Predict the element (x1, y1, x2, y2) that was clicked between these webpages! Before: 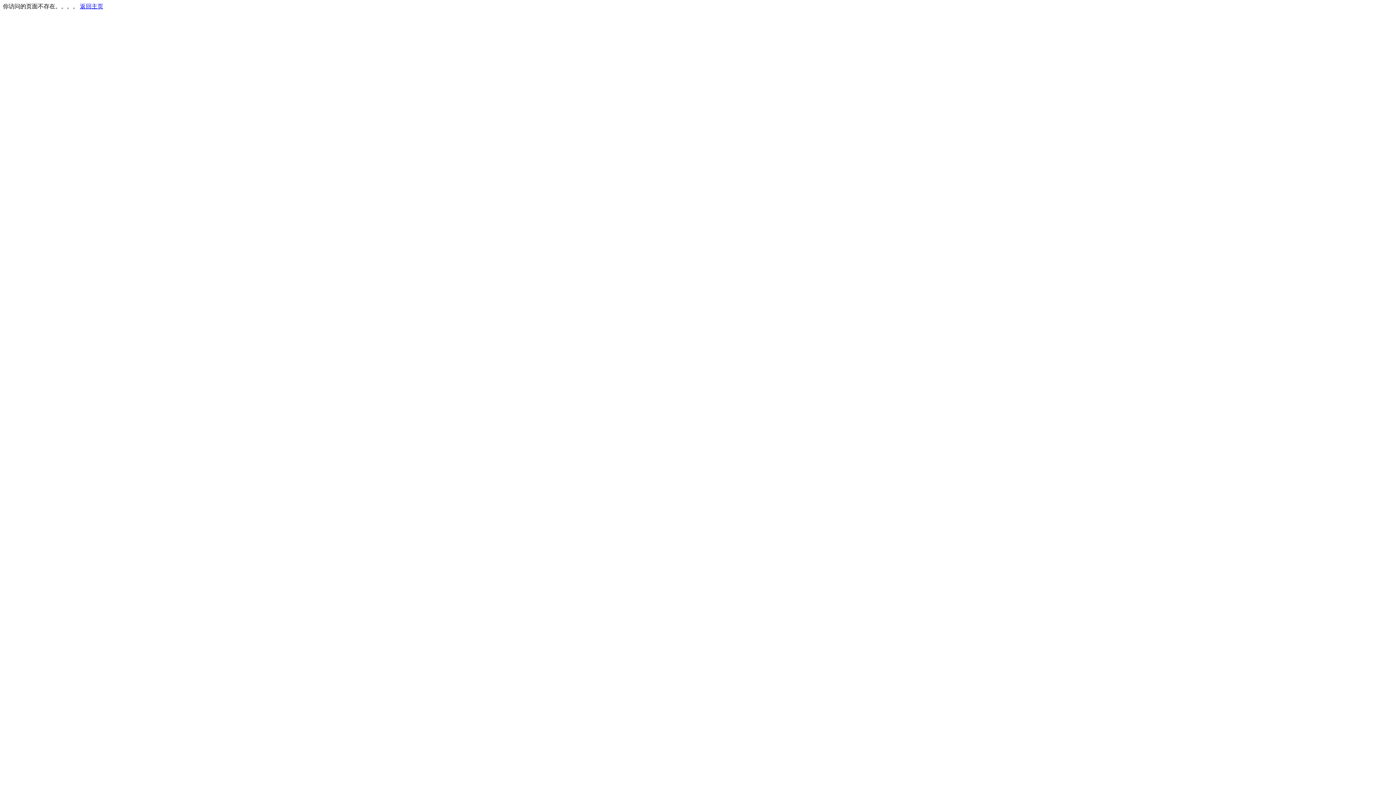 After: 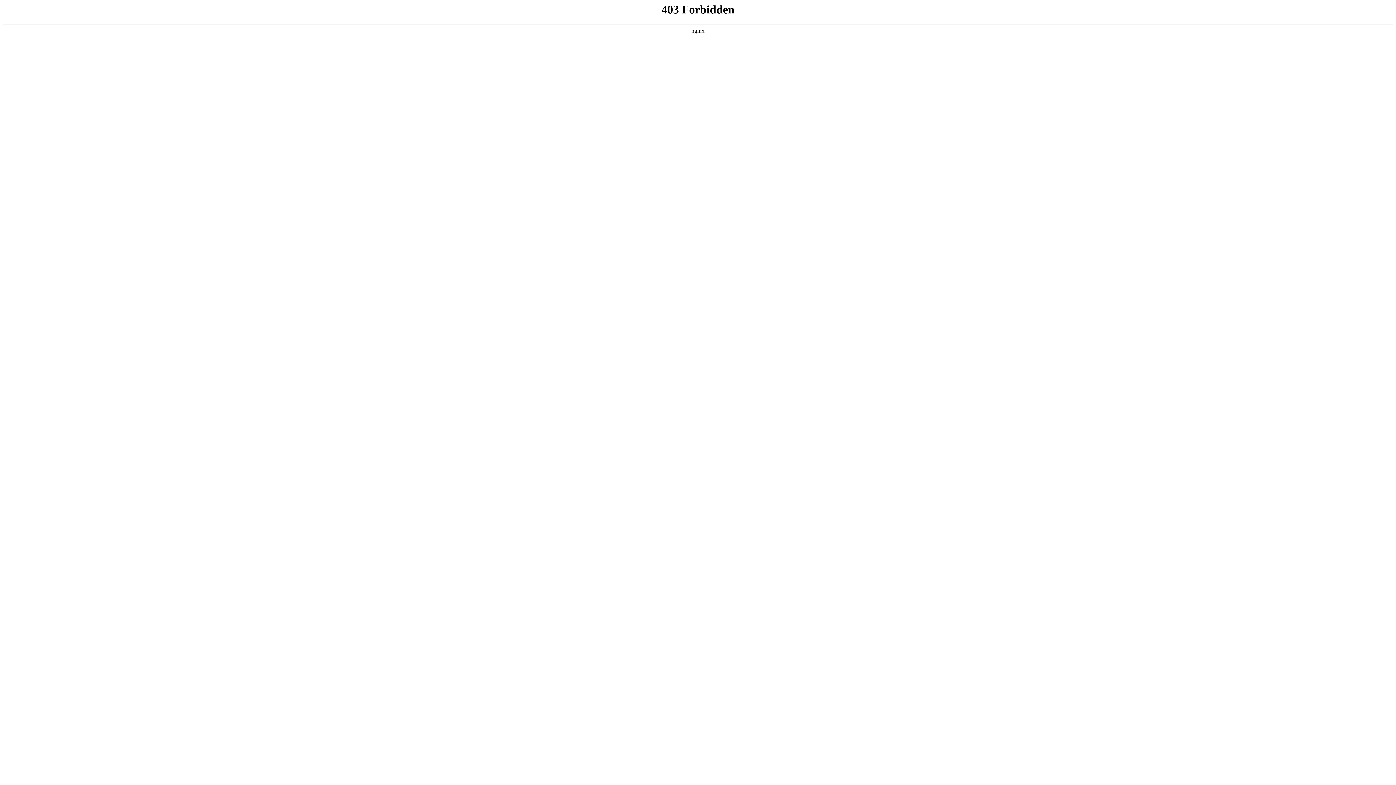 Action: bbox: (80, 3, 103, 9) label: 返回主页